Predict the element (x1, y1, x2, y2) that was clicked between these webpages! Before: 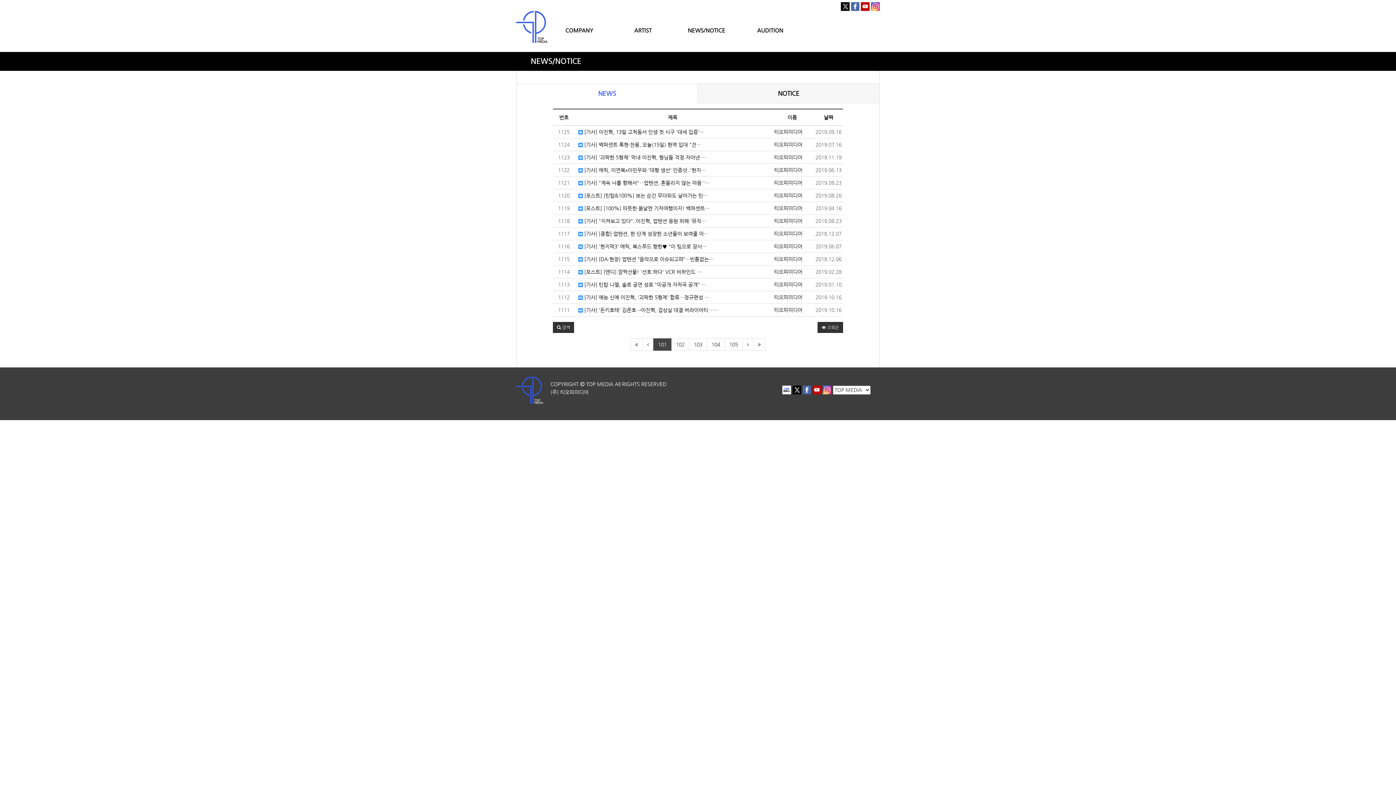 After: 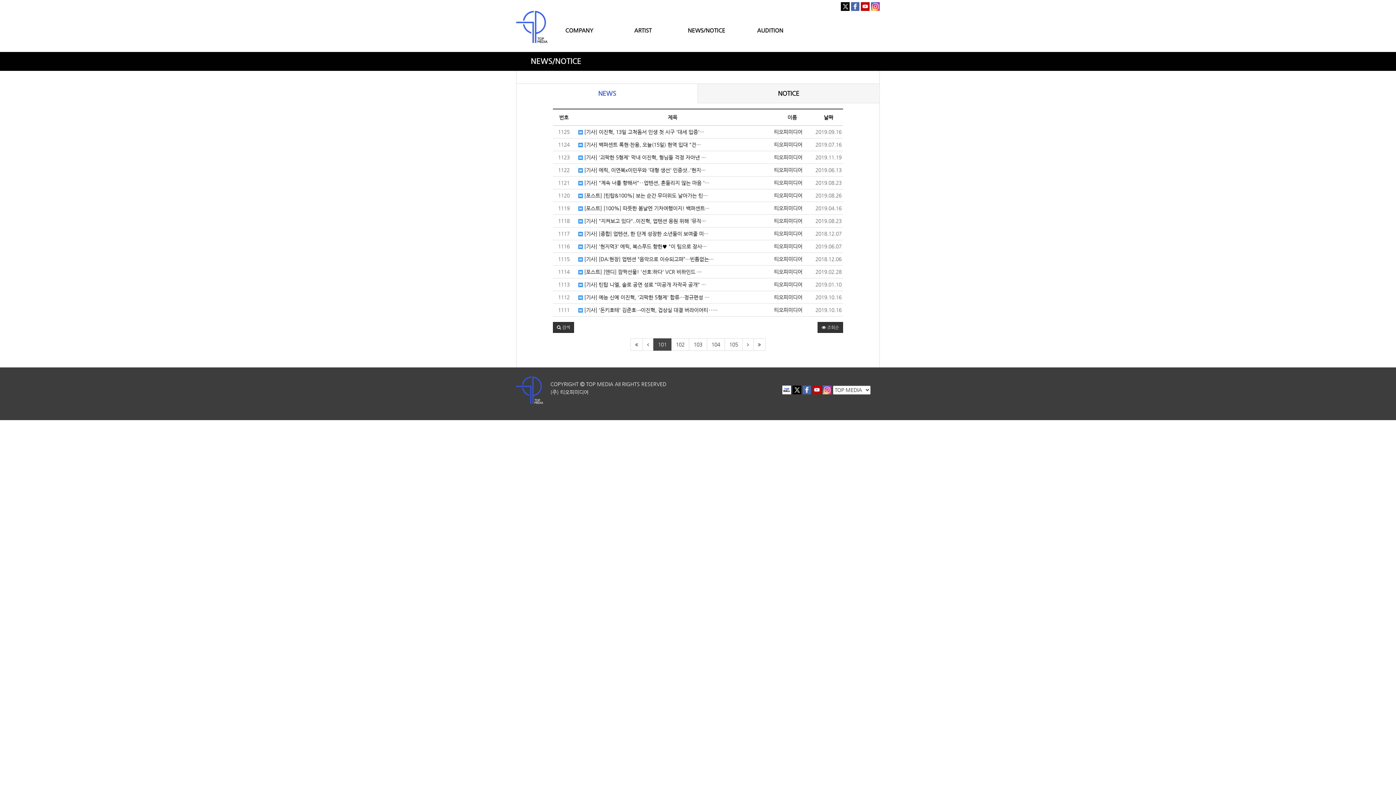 Action: bbox: (851, 2, 859, 8)